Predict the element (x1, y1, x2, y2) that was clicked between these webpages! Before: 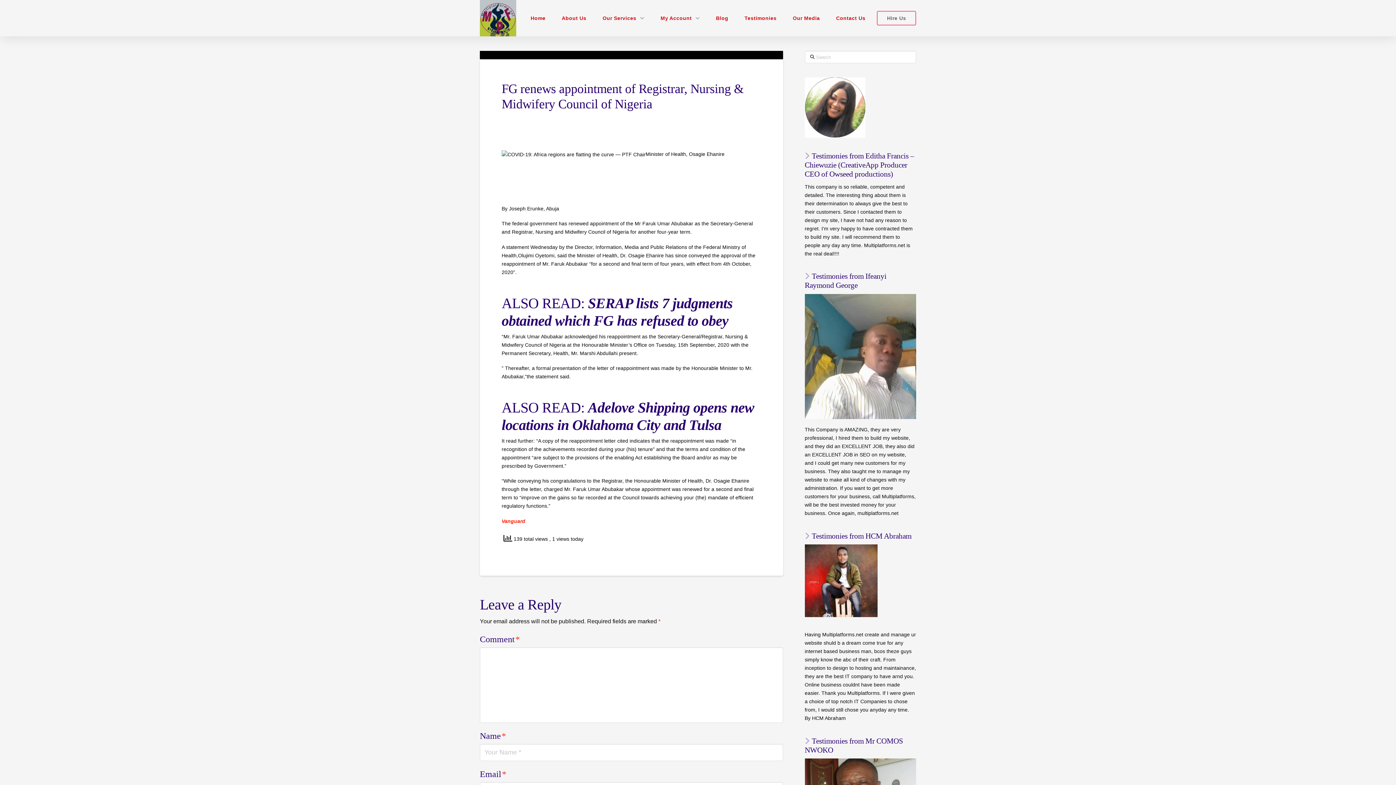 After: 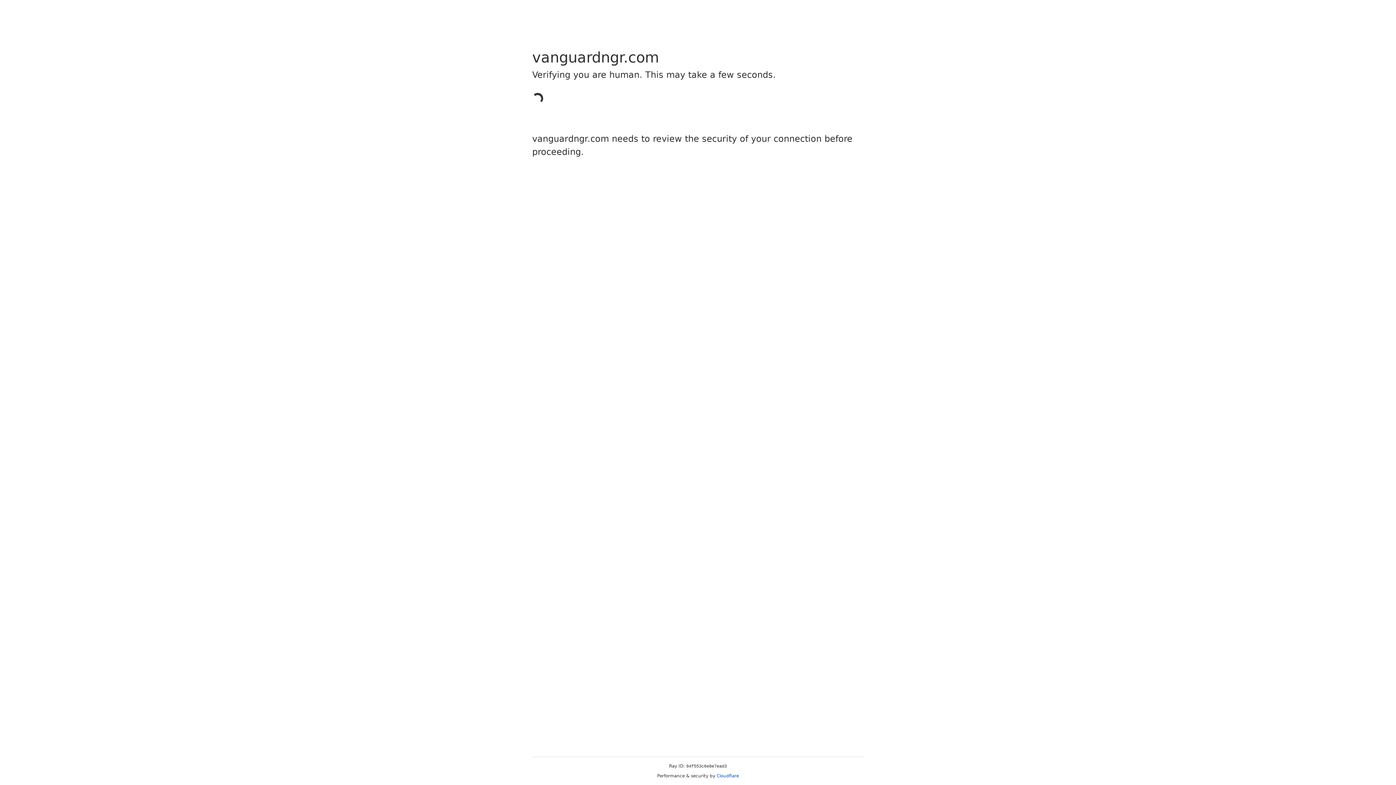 Action: bbox: (501, 518, 525, 524) label: Vanguard